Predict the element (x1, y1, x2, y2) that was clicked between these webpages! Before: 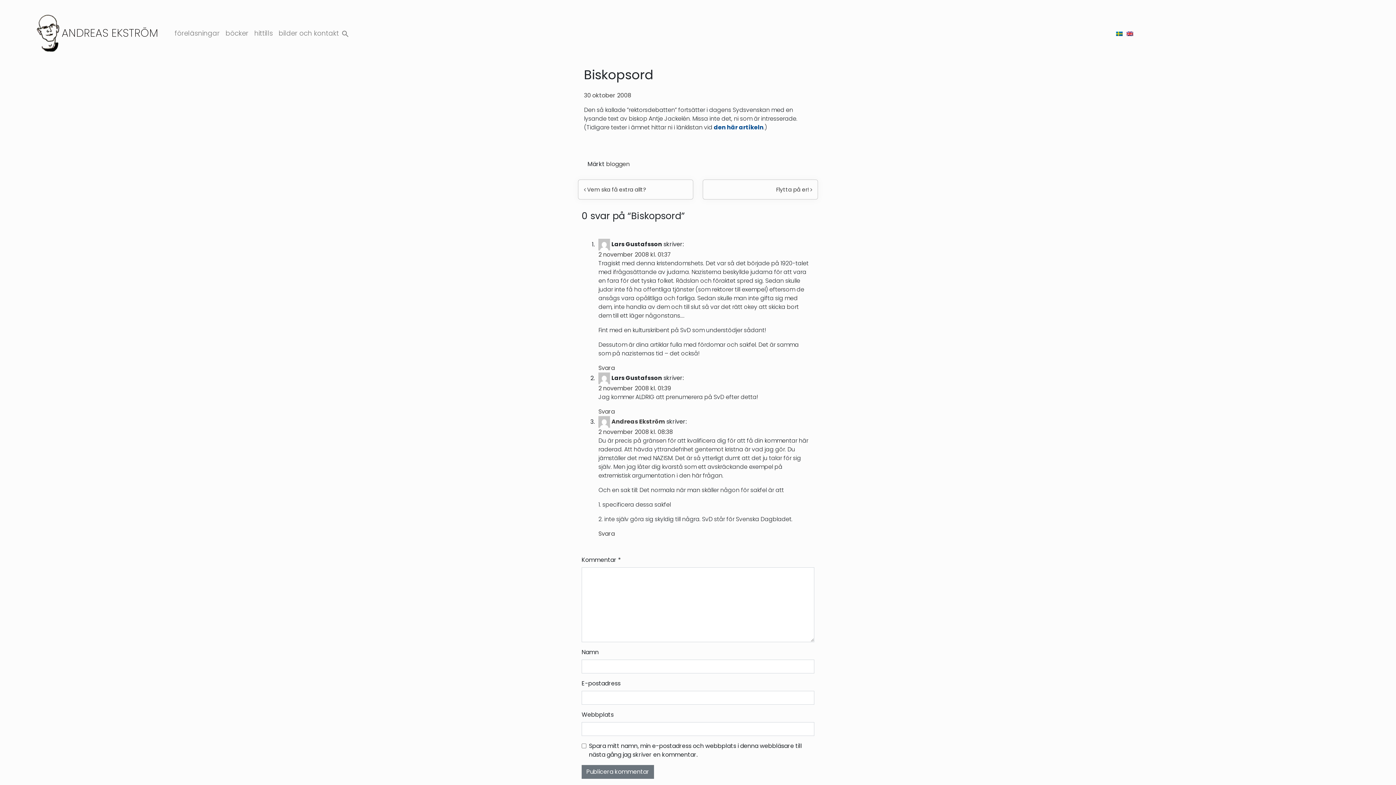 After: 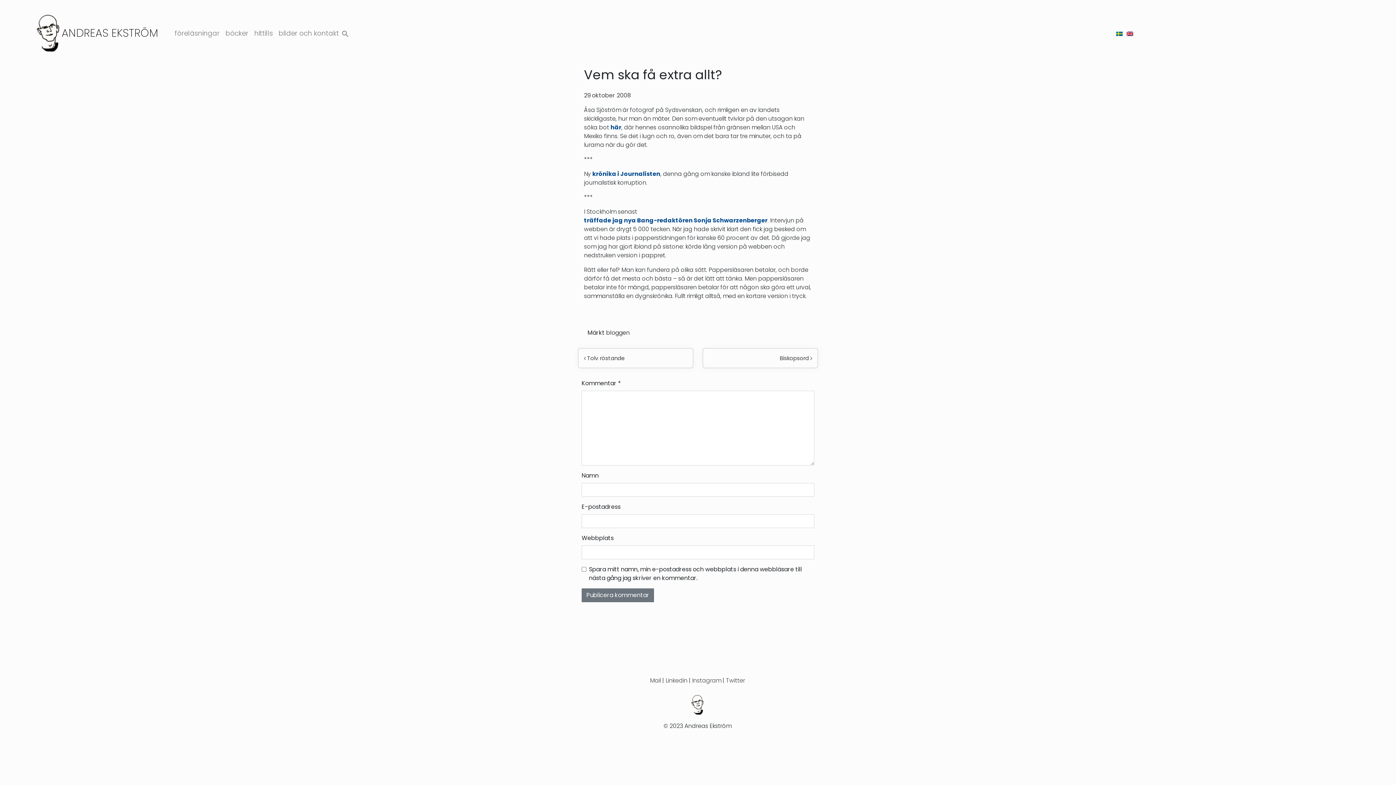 Action: label:  Vem ska få extra allt? bbox: (578, 179, 693, 199)